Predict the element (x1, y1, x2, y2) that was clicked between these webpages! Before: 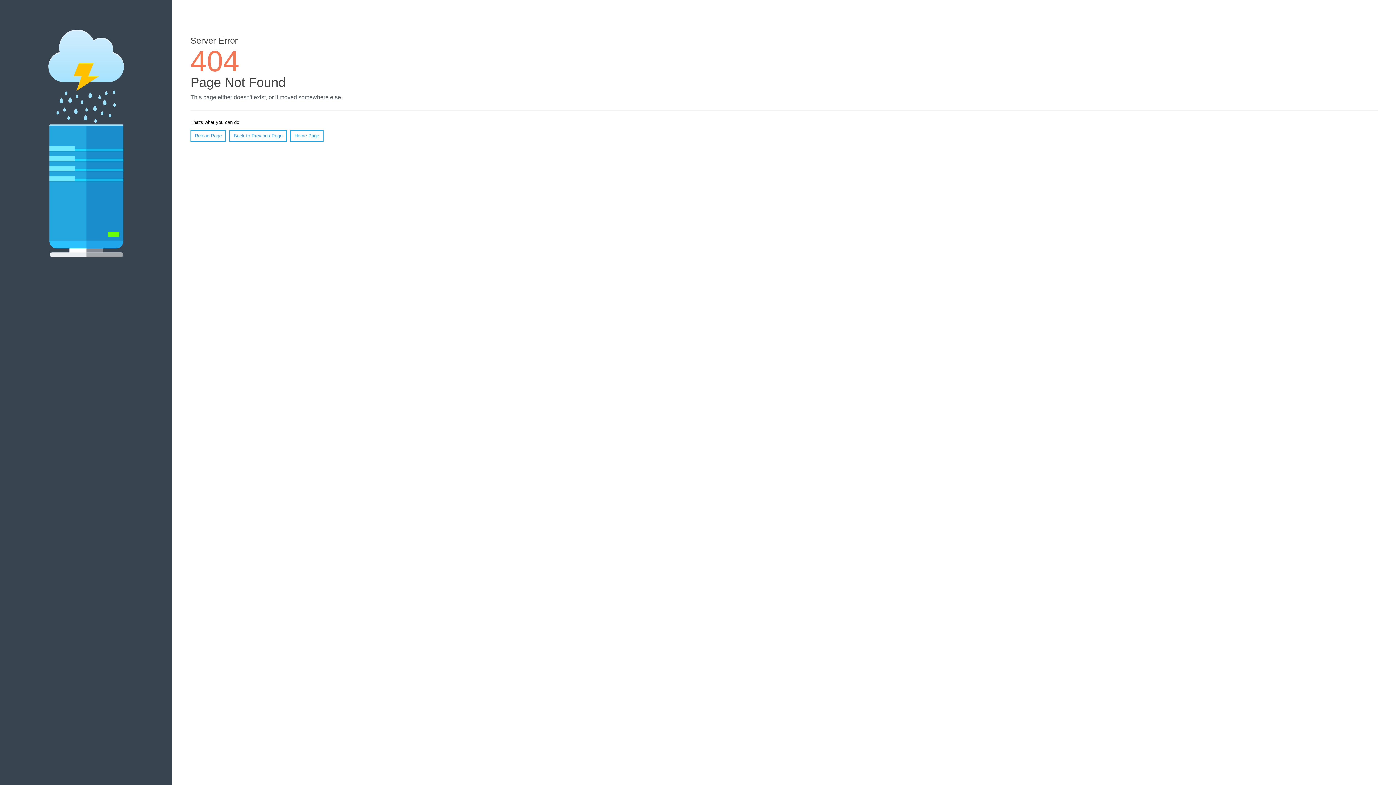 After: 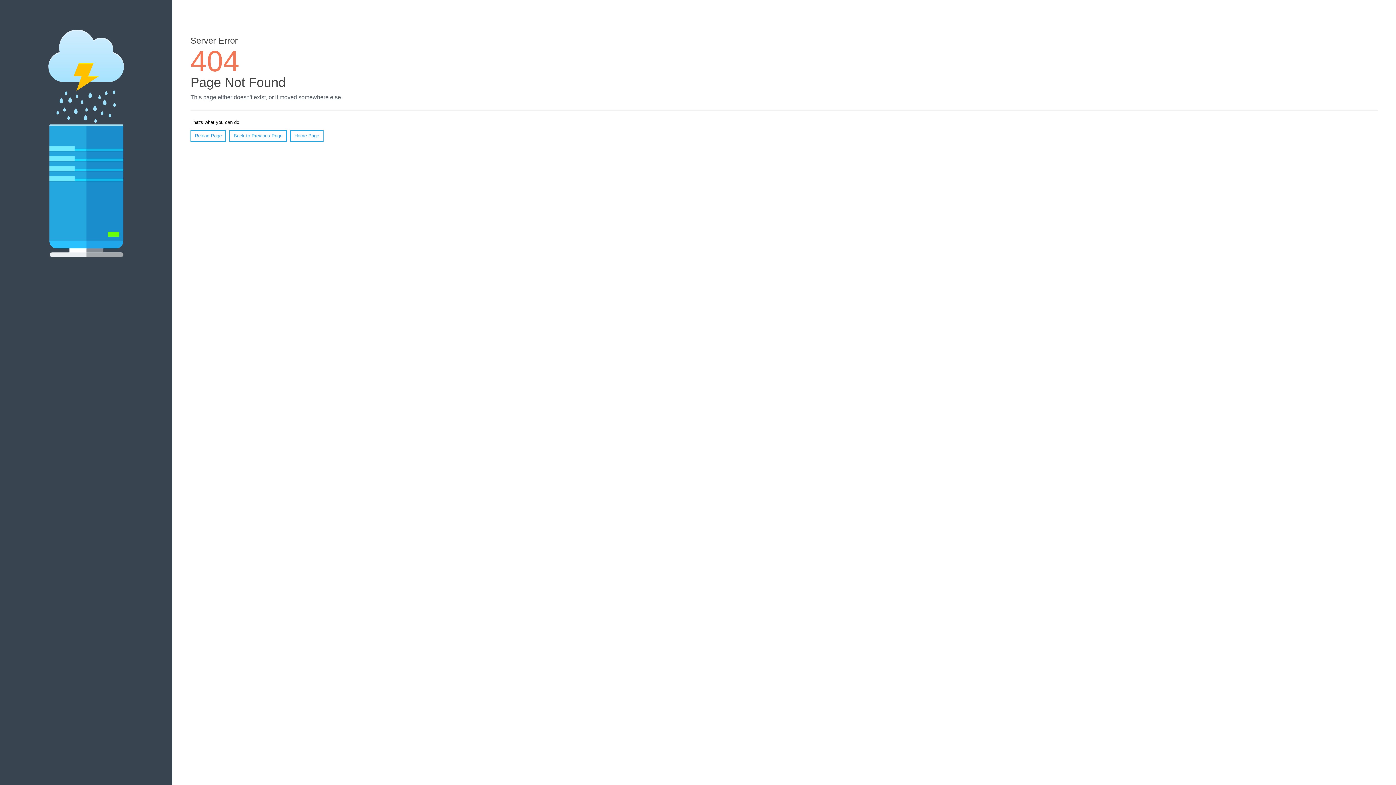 Action: label: Reload Page bbox: (190, 130, 226, 141)